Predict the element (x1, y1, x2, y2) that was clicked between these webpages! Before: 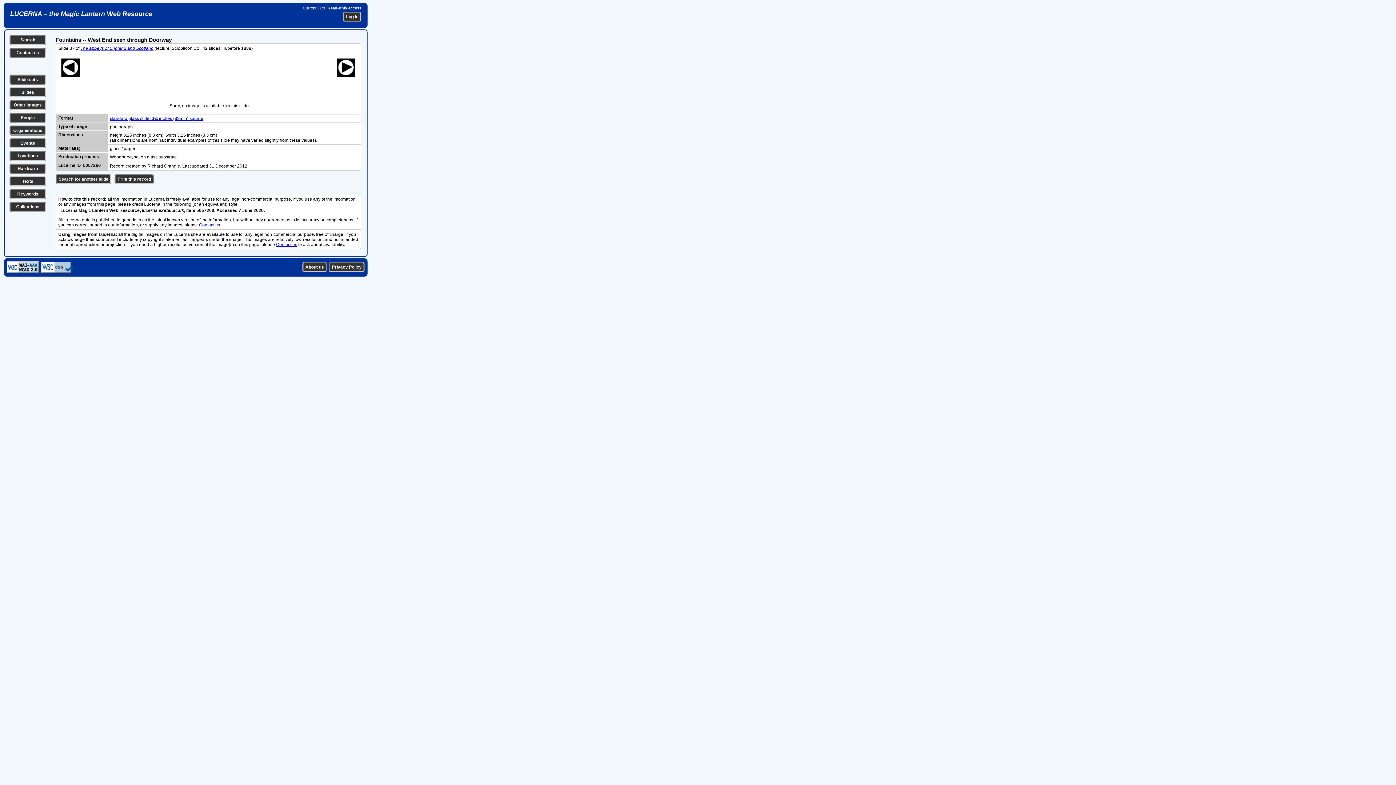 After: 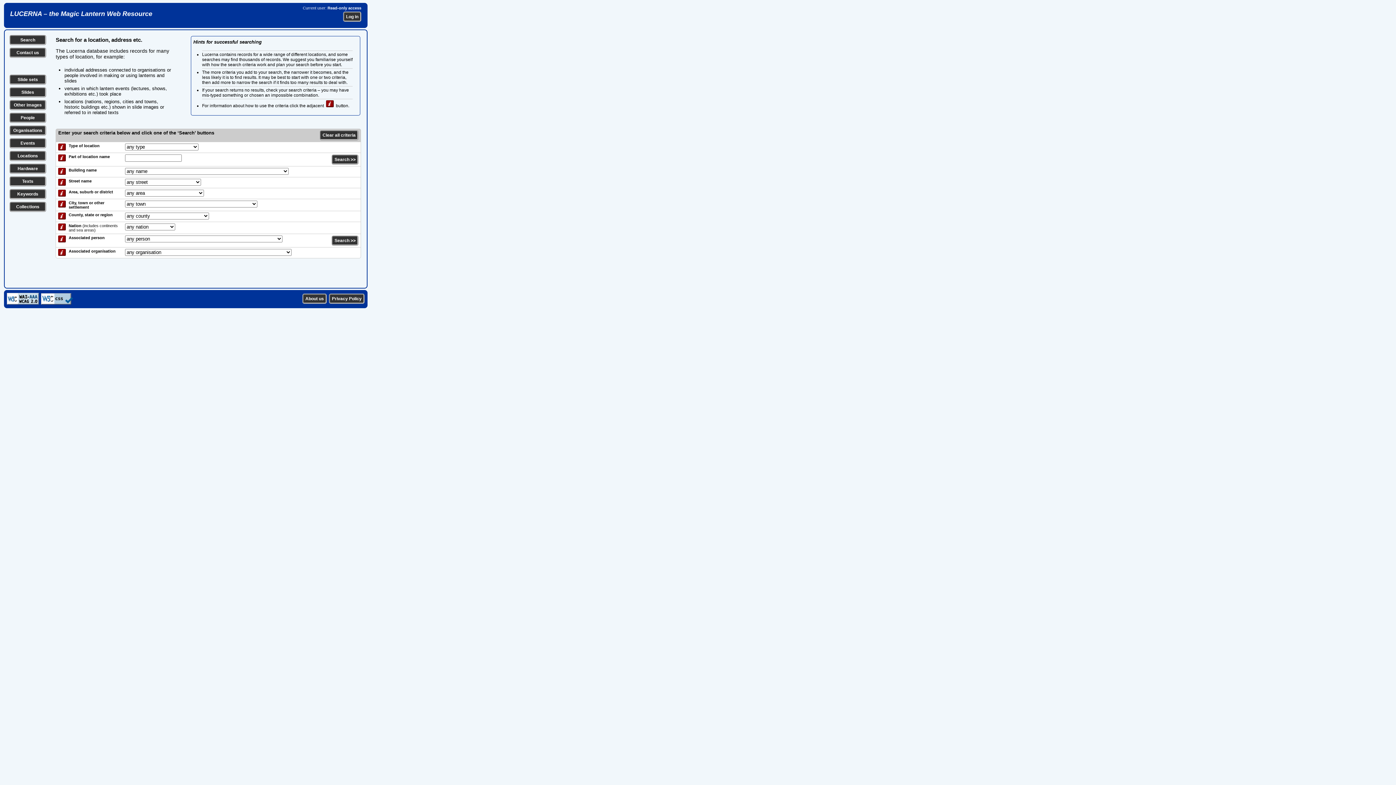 Action: bbox: (17, 153, 38, 158) label: Locations